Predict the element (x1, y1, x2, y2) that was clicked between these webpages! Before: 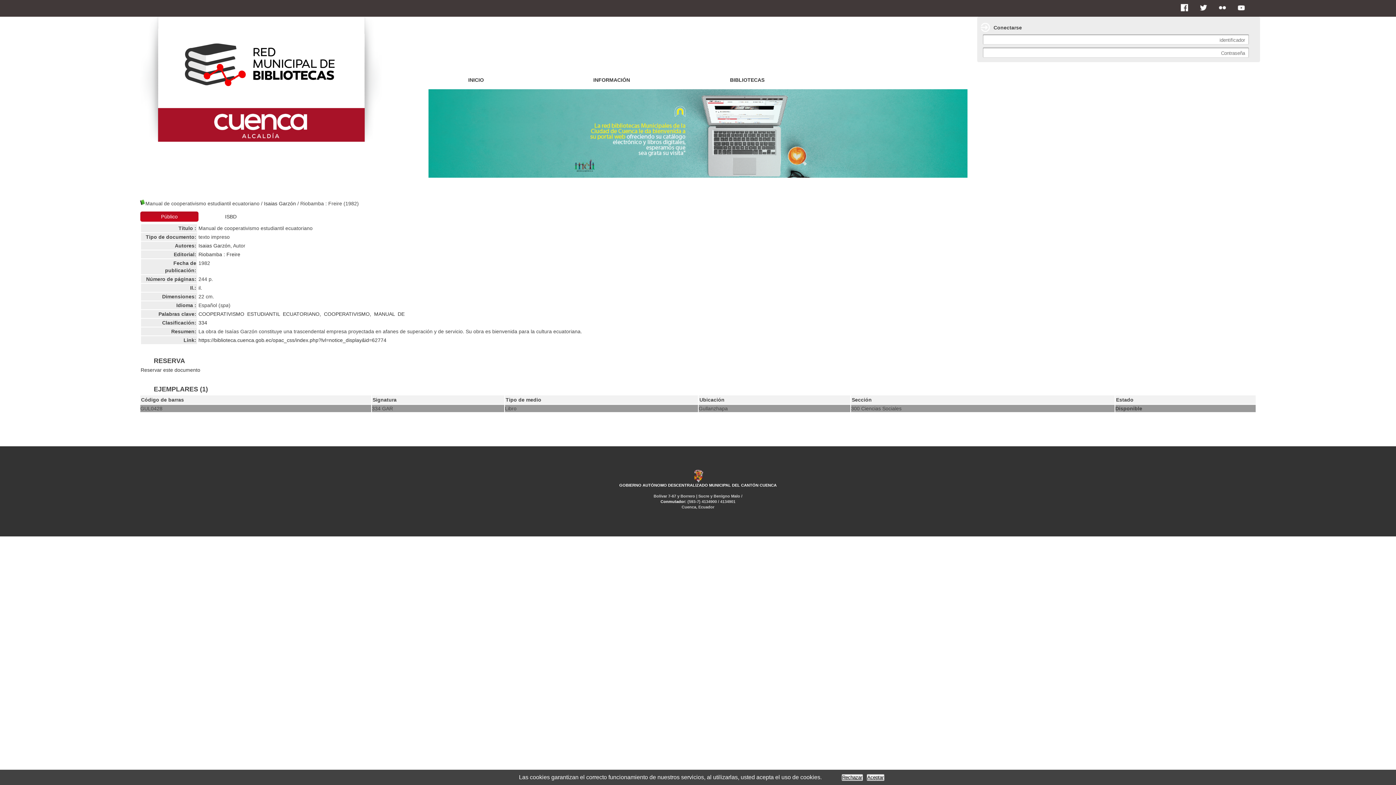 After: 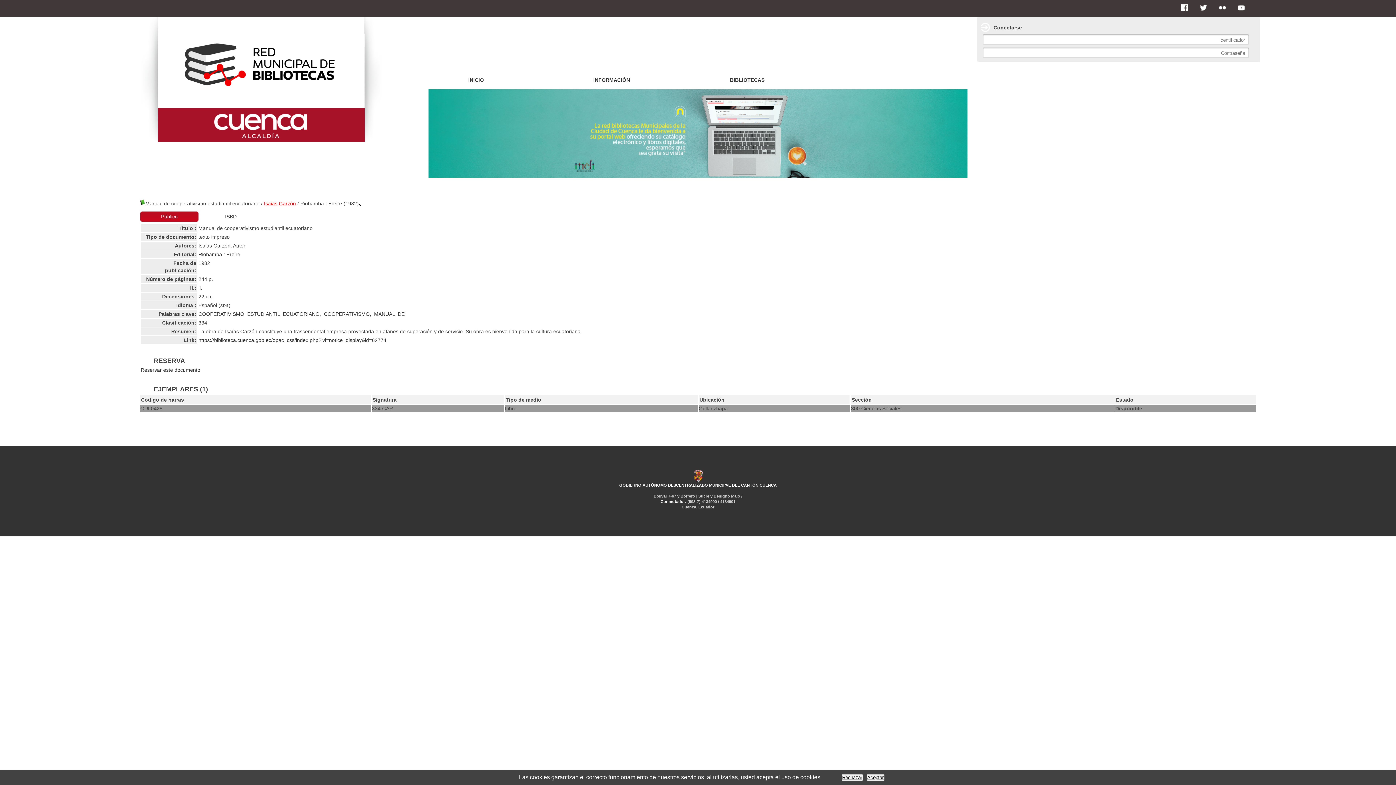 Action: bbox: (264, 200, 296, 206) label: Isaias Garzón